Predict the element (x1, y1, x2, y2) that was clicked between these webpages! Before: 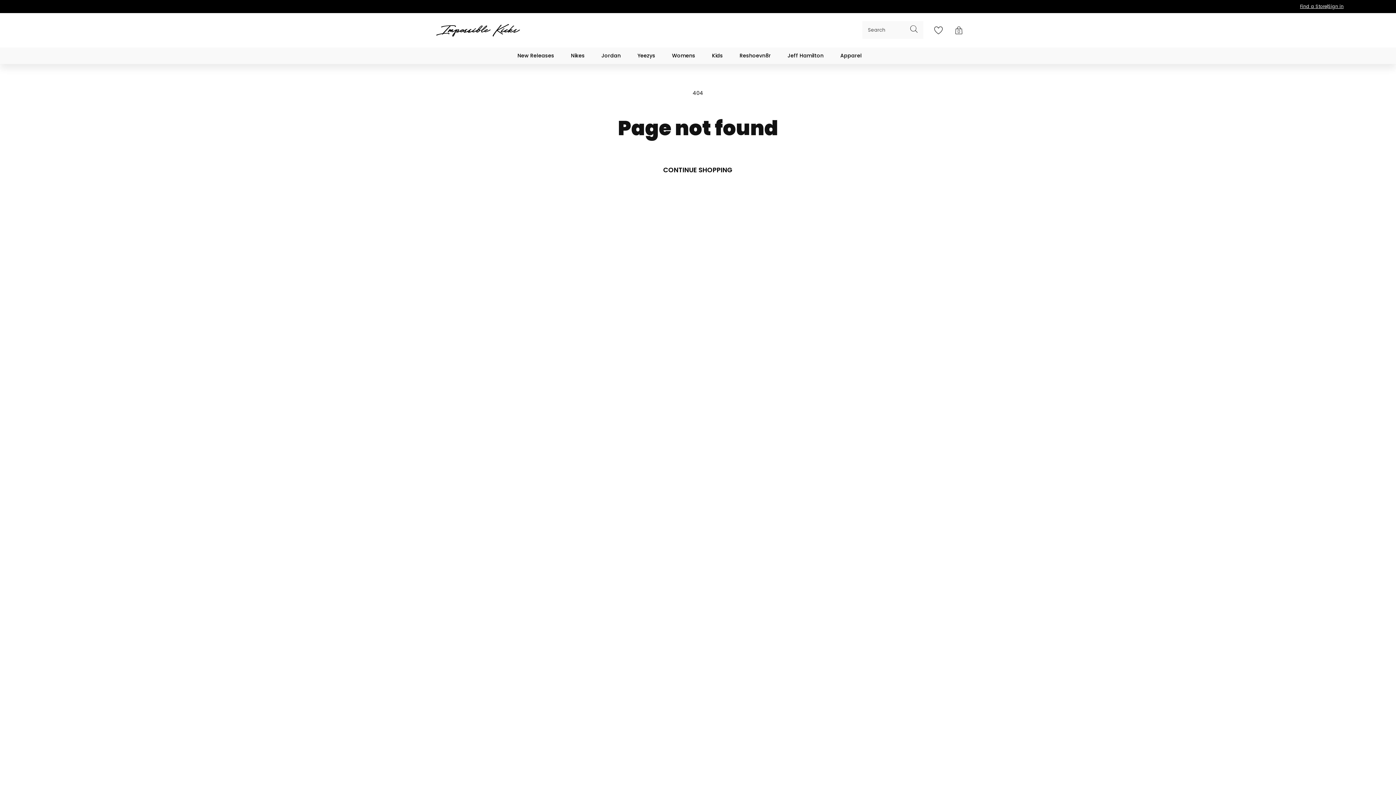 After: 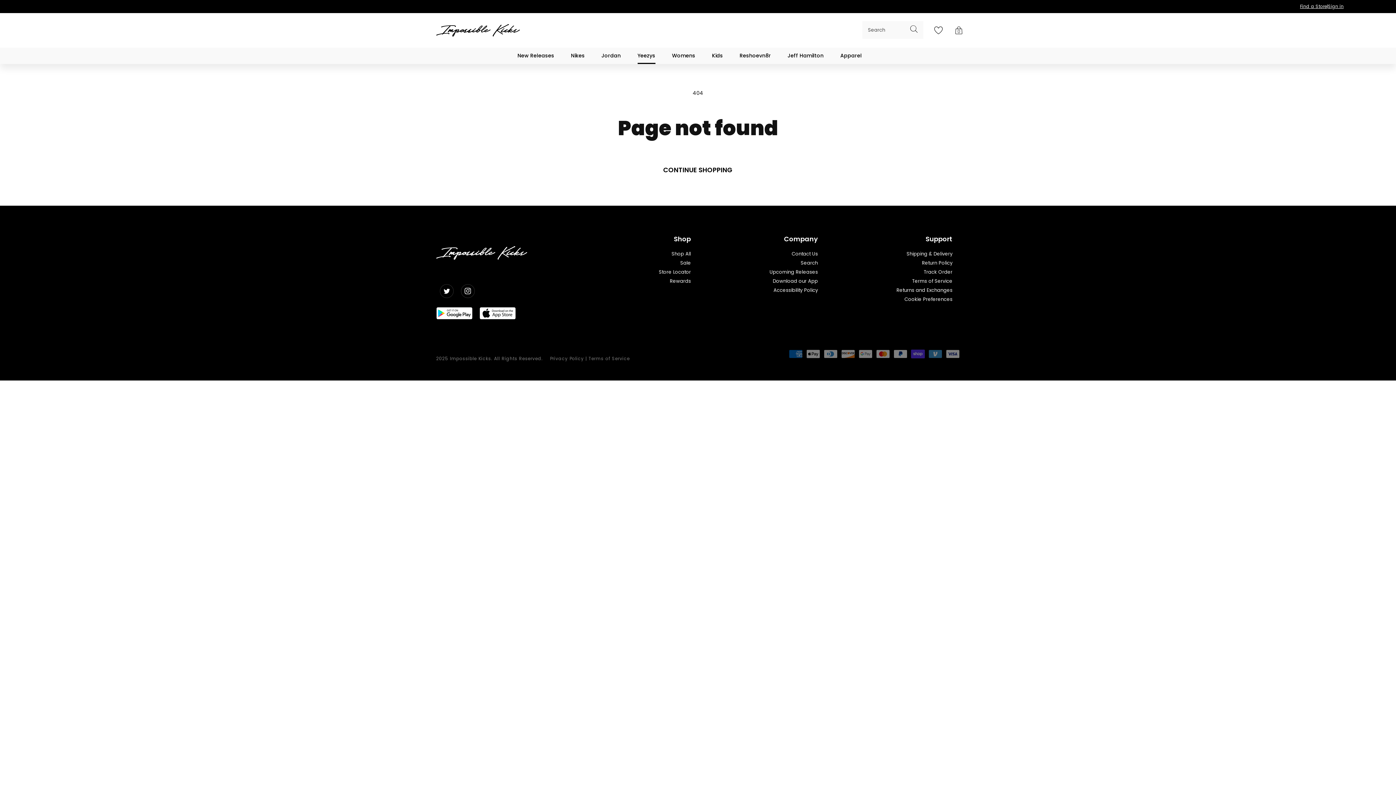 Action: bbox: (637, 47, 672, 64) label: Yeezys